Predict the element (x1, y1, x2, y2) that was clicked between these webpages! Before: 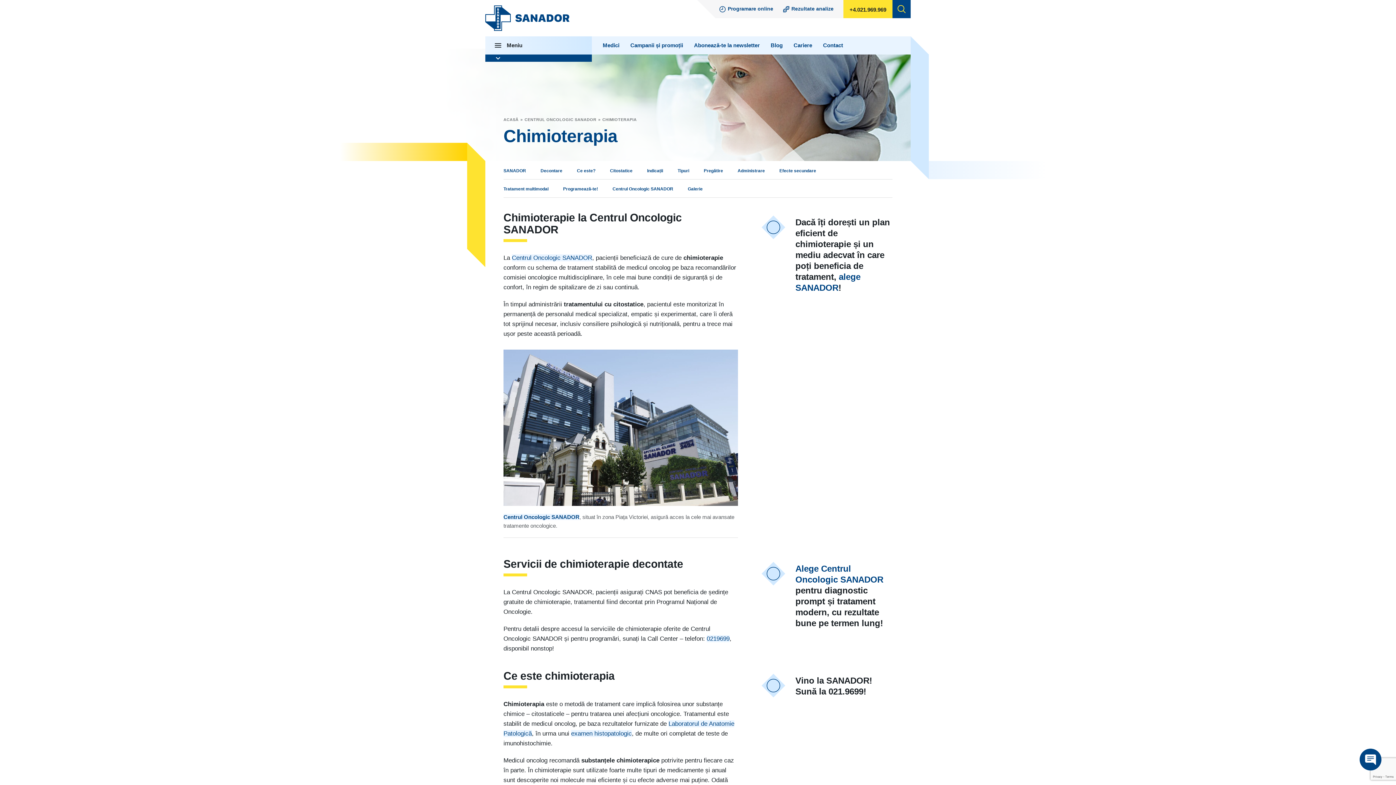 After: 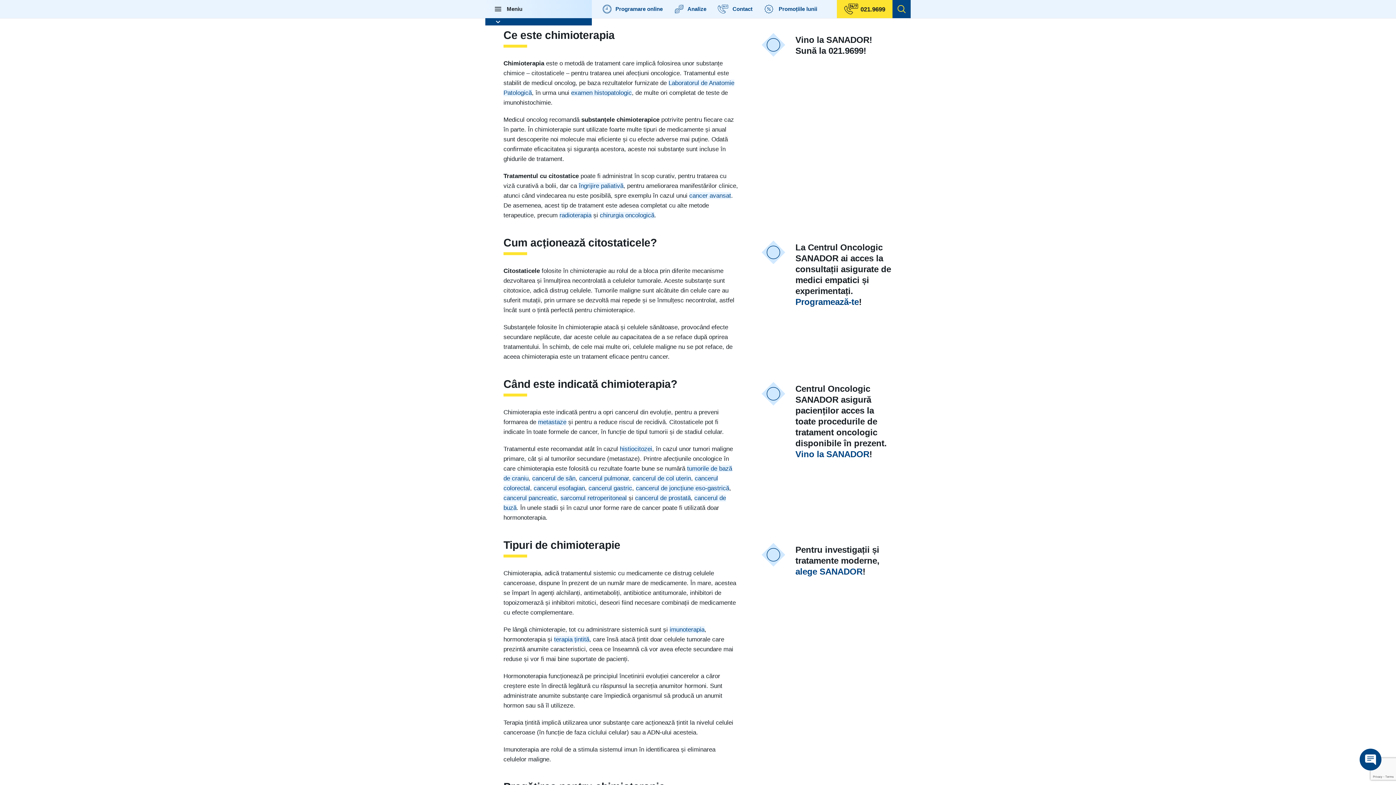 Action: bbox: (577, 161, 595, 179) label: Ce este?